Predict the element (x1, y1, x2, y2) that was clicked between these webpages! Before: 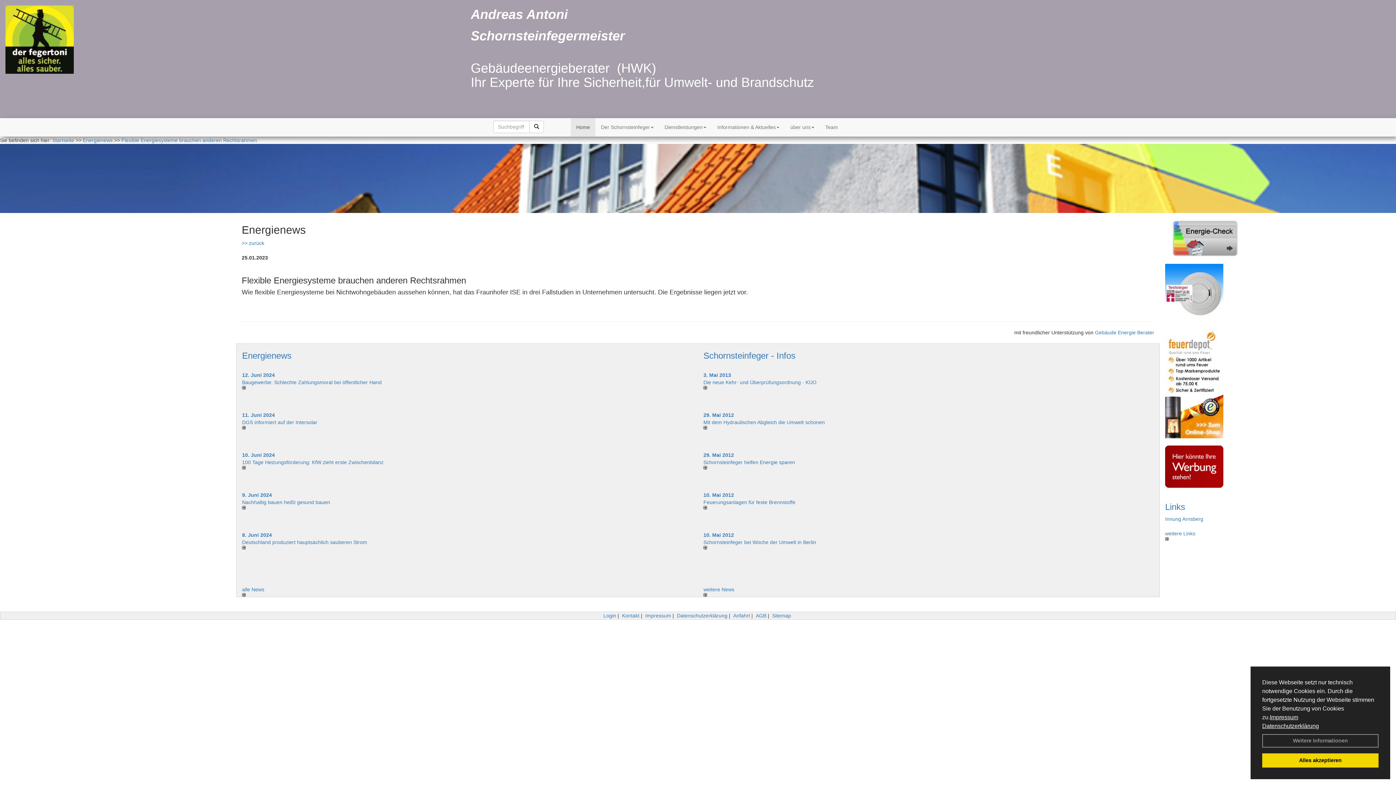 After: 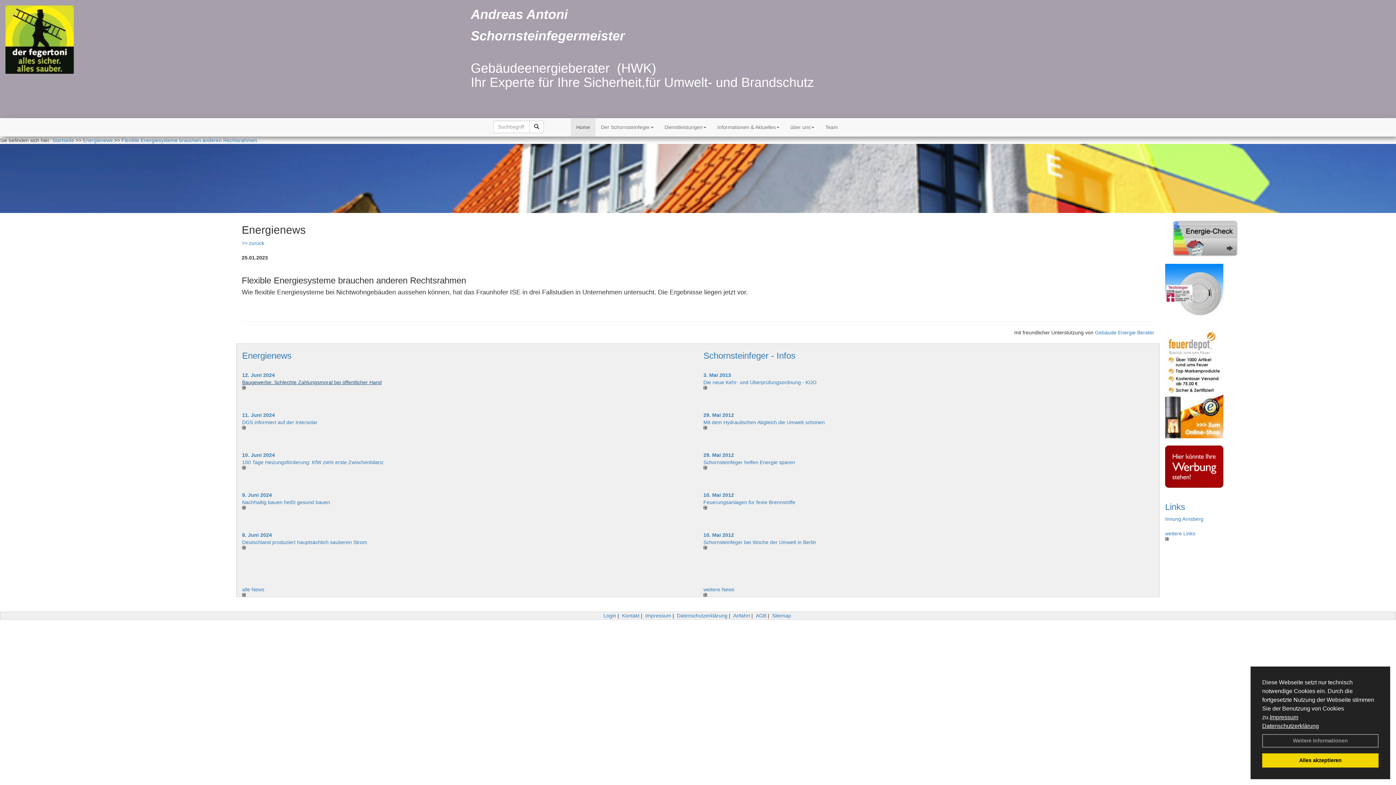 Action: bbox: (242, 379, 381, 385) label: Baugewerbe: Schlechte Zahlungs­mo­ral bei öffentlicher Hand